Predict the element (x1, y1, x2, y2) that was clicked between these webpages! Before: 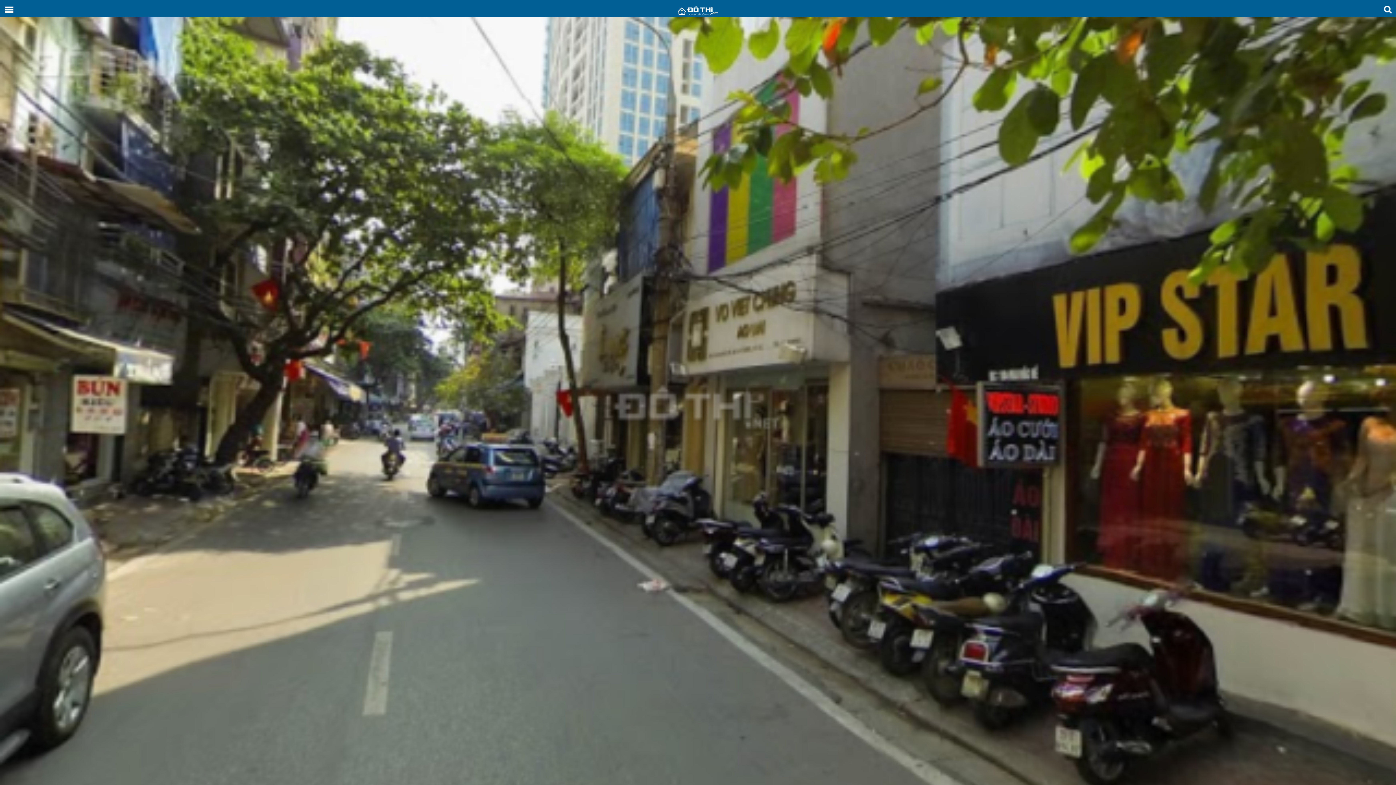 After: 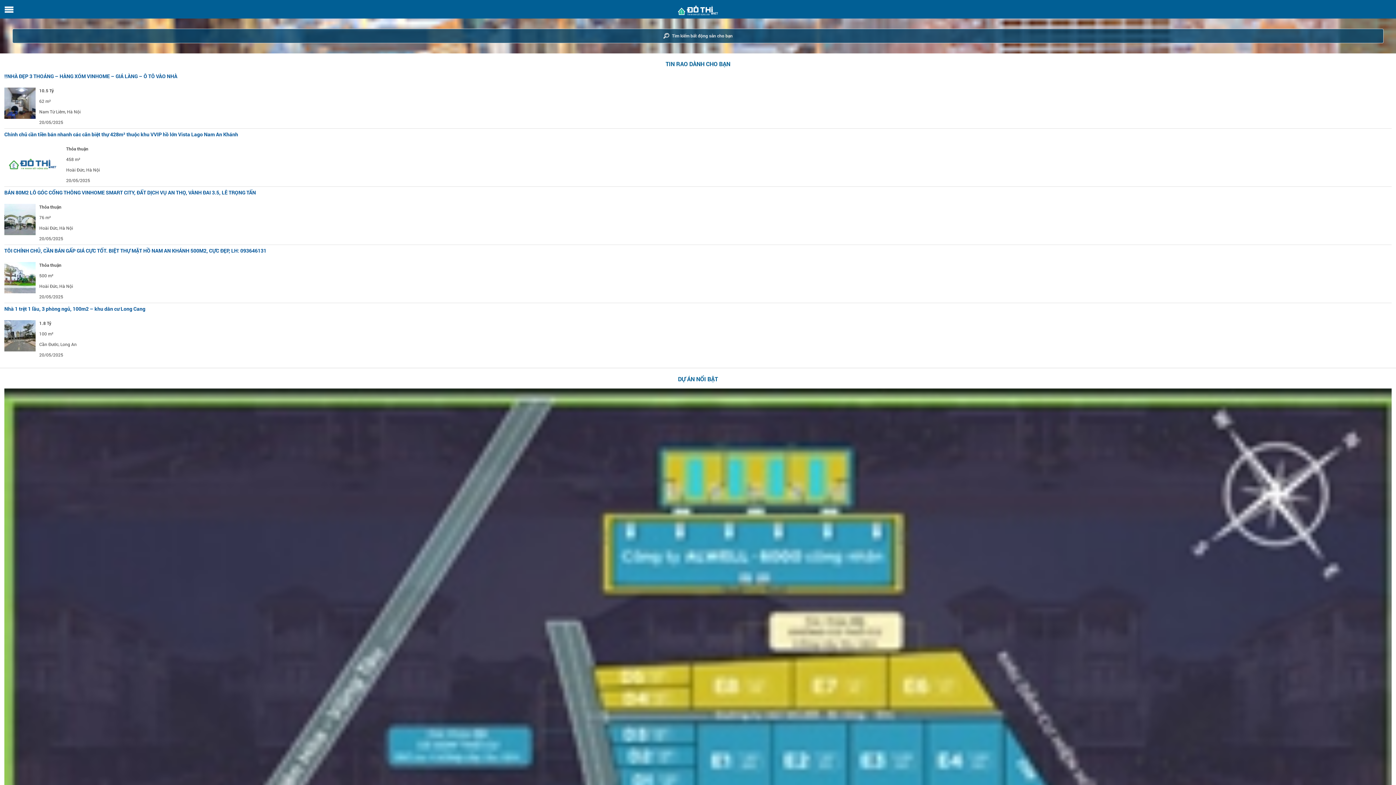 Action: bbox: (0, 0, 1396, 18)